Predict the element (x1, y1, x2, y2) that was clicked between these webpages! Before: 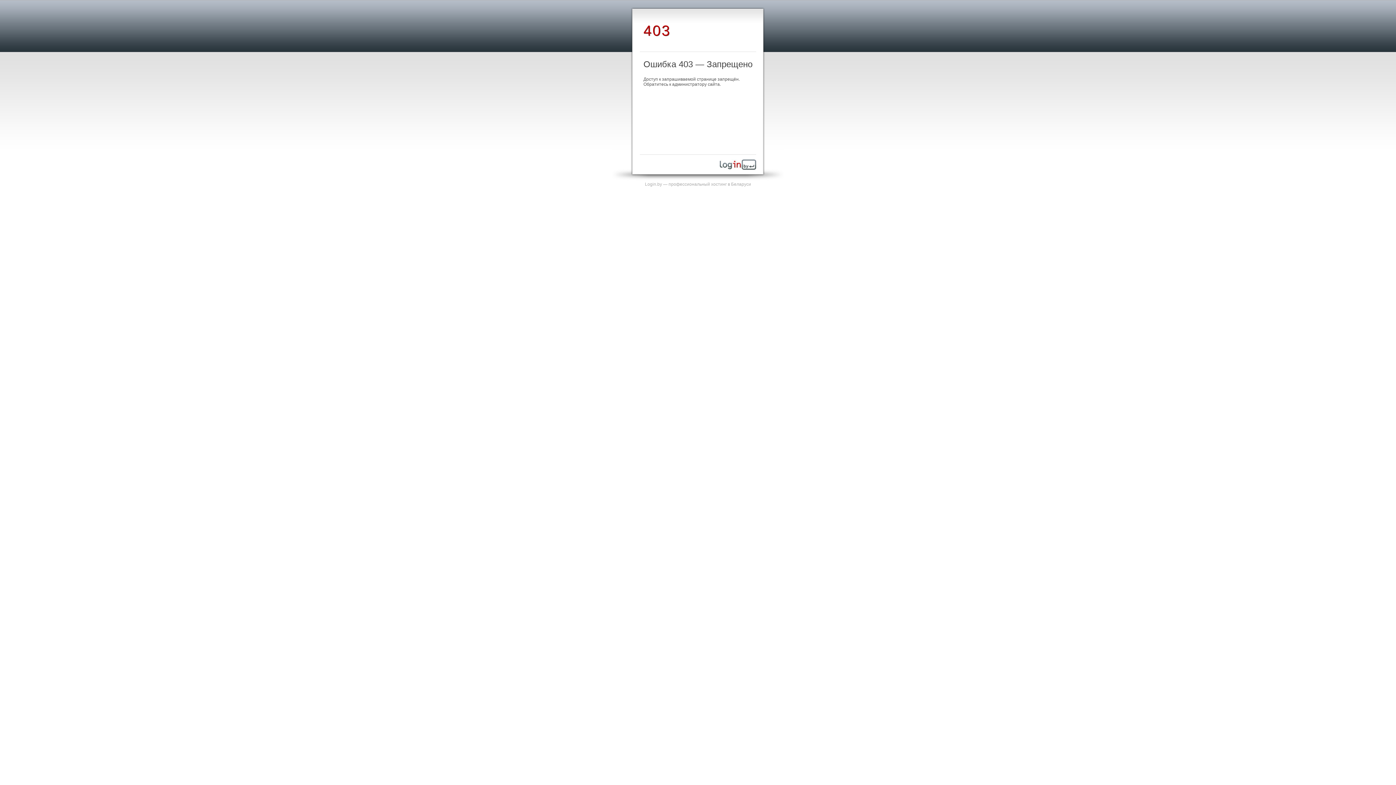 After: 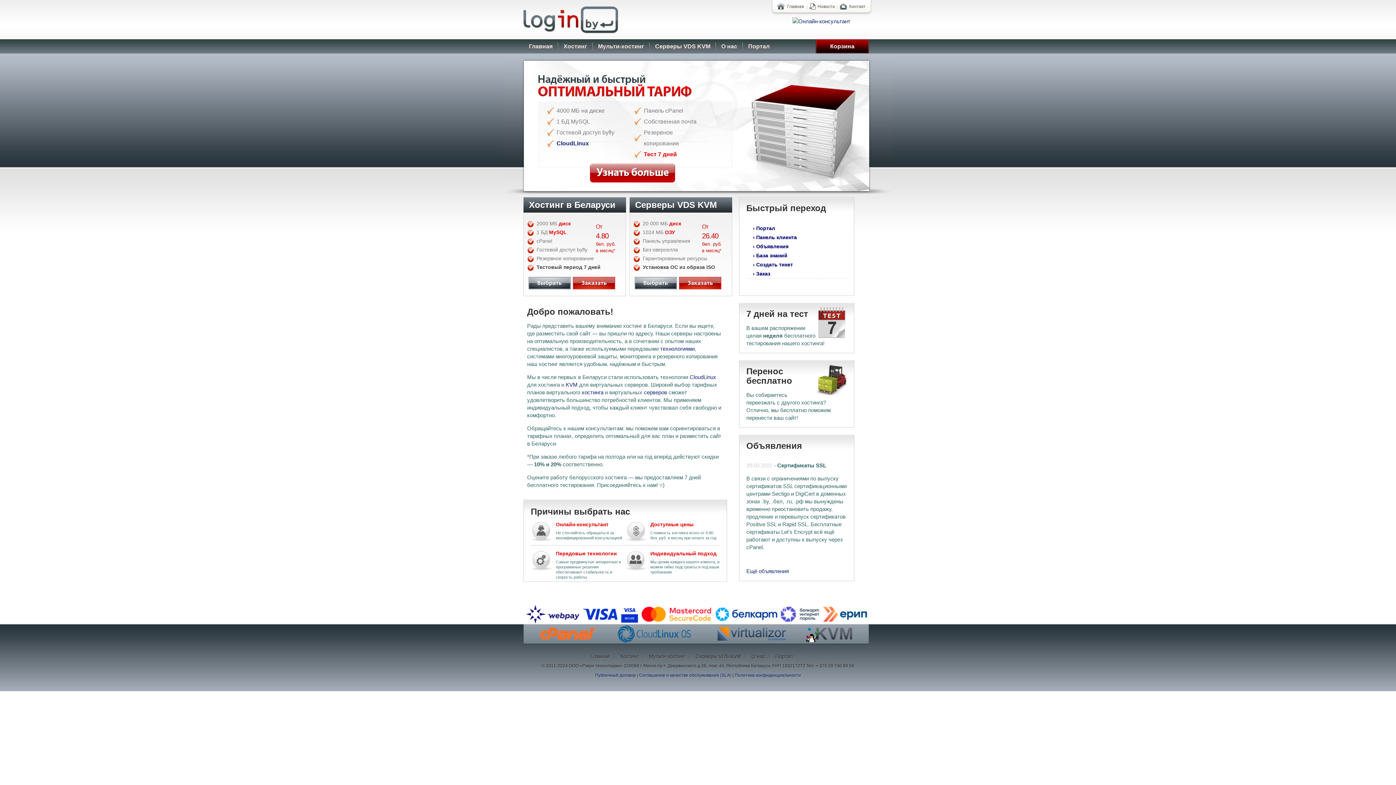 Action: bbox: (720, 165, 756, 170)